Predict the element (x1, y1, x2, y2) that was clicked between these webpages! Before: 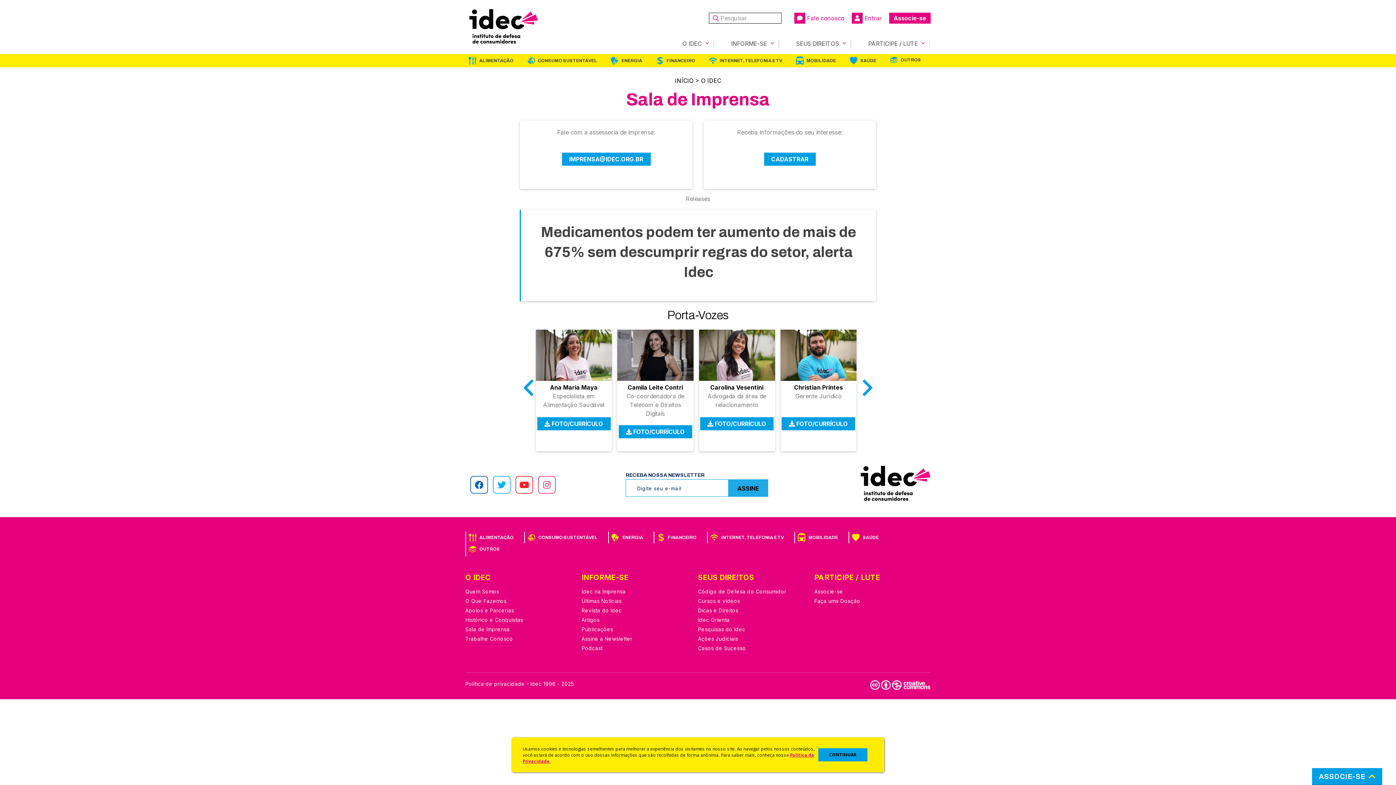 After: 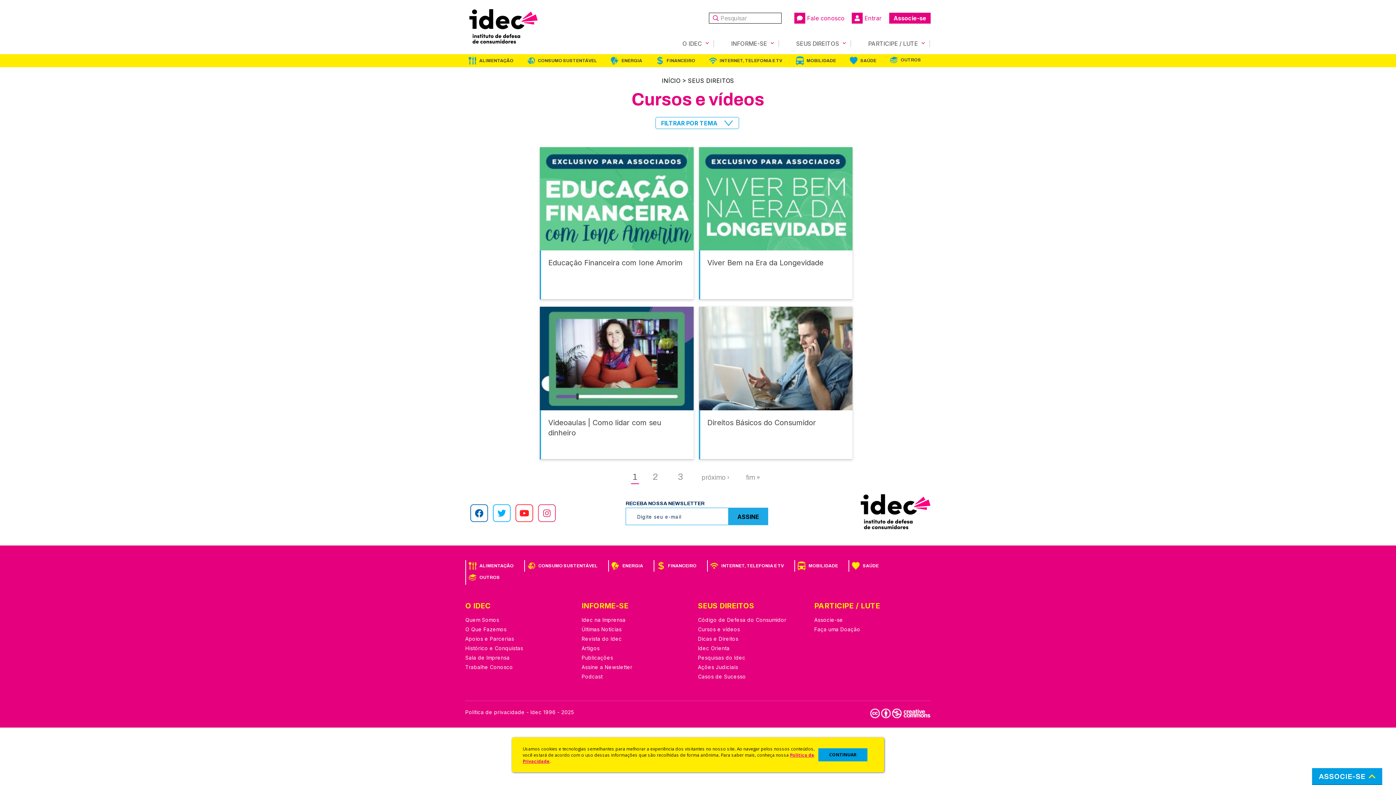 Action: label: Cursos e vídeos bbox: (698, 598, 740, 606)